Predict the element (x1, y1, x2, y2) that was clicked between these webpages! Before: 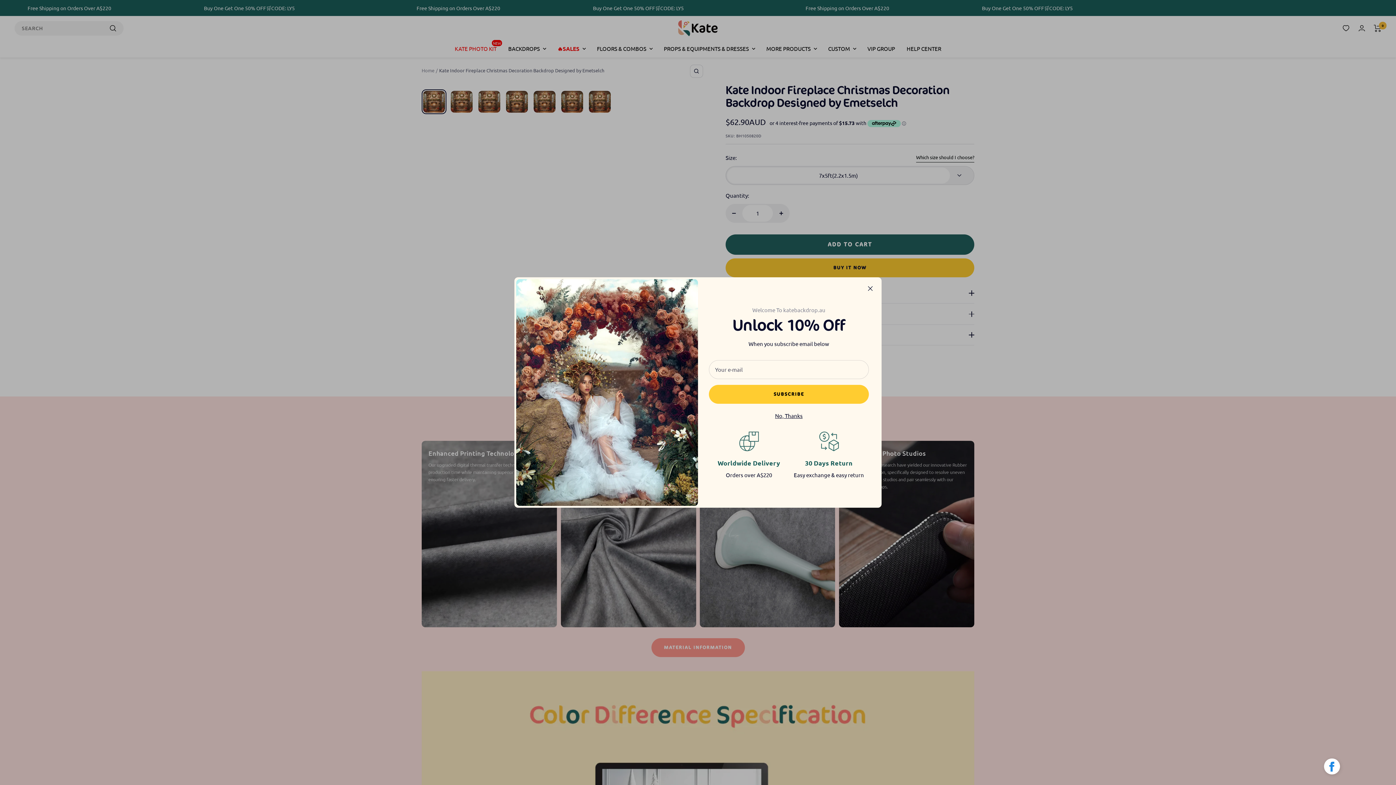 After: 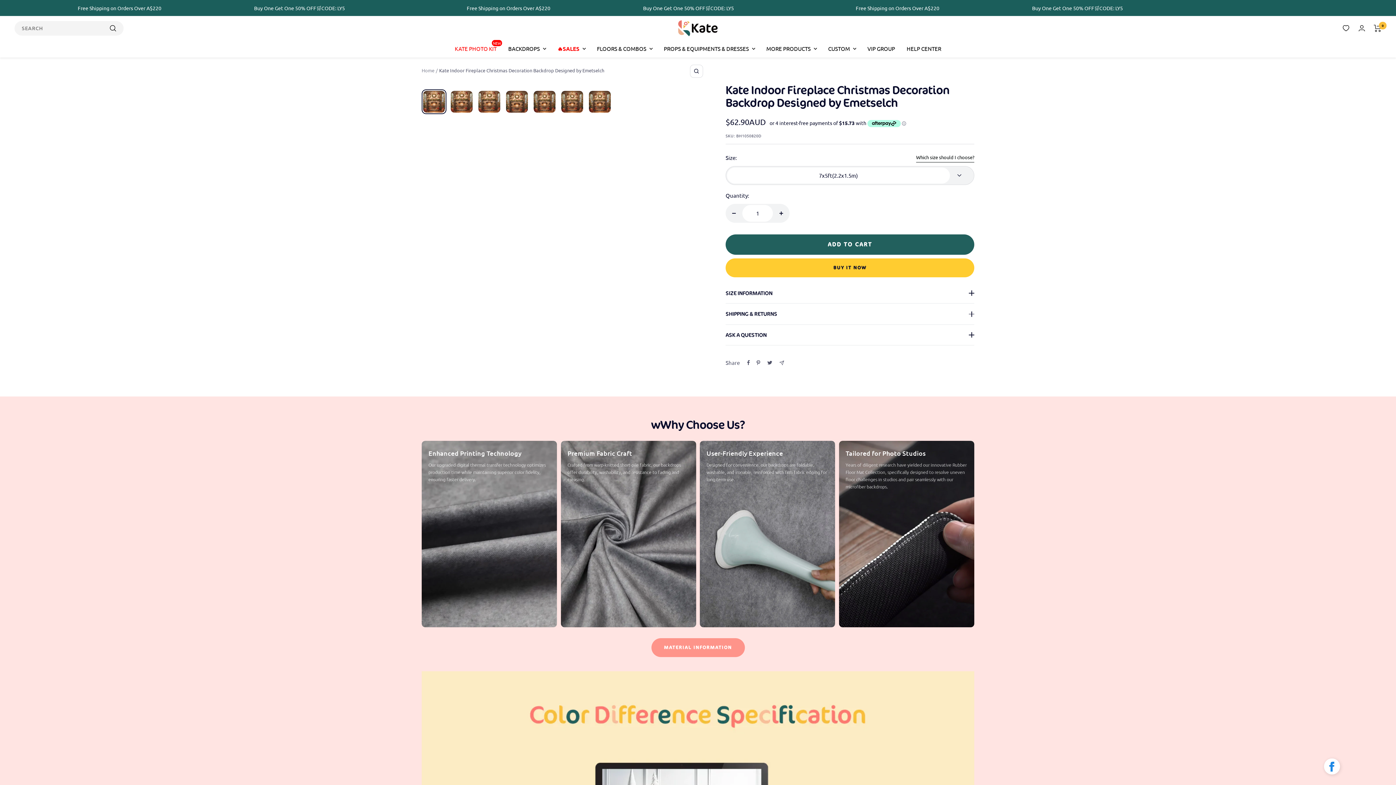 Action: bbox: (868, 286, 873, 291)